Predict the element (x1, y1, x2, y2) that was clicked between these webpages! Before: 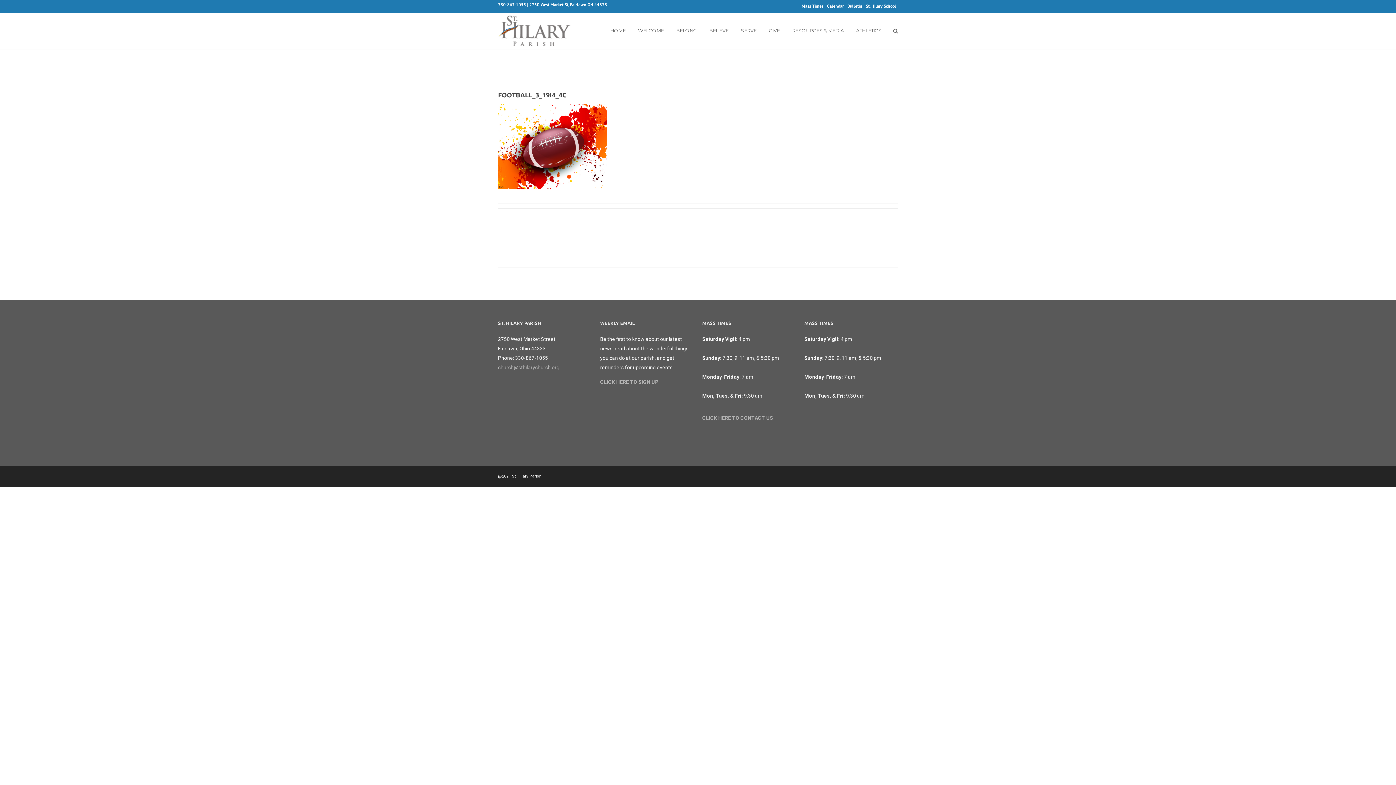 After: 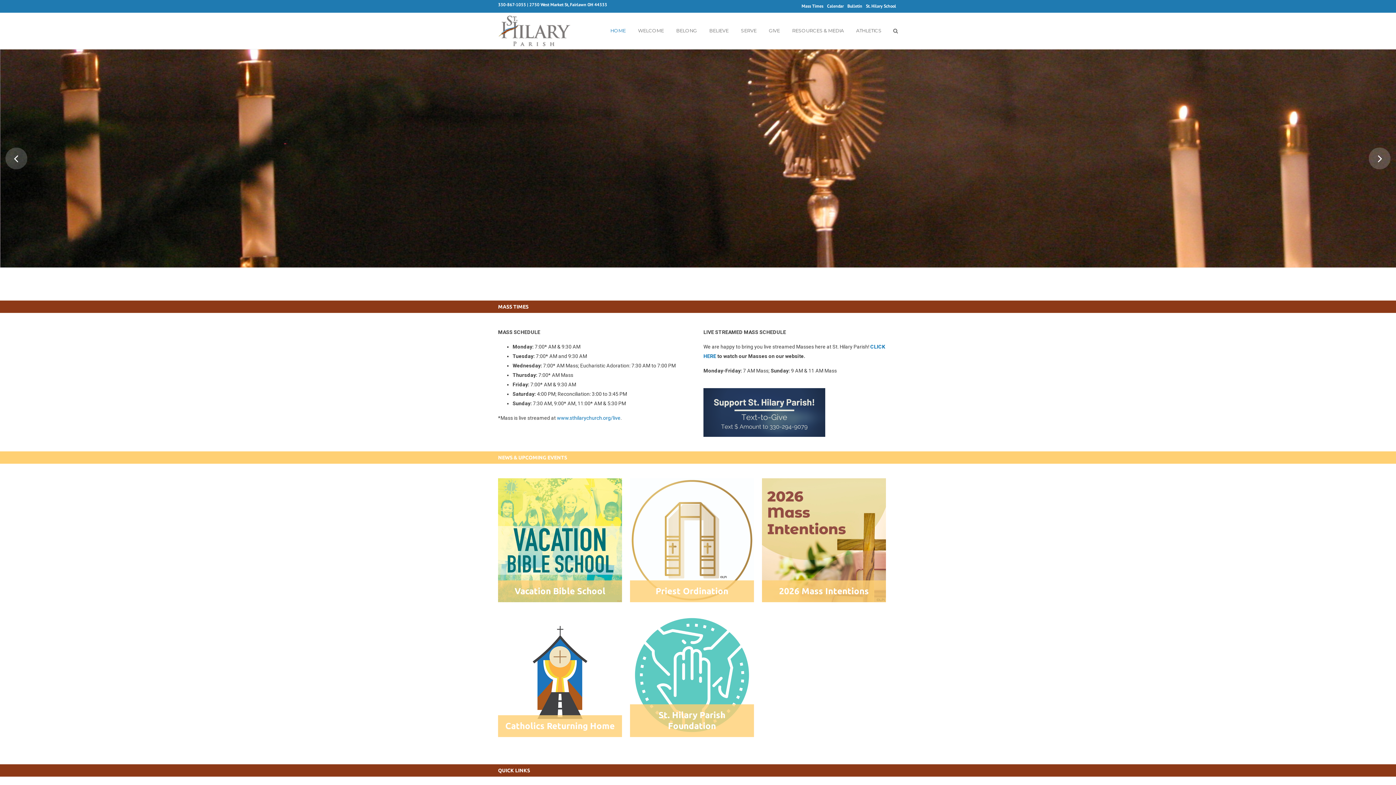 Action: bbox: (606, 27, 630, 33) label: HOME